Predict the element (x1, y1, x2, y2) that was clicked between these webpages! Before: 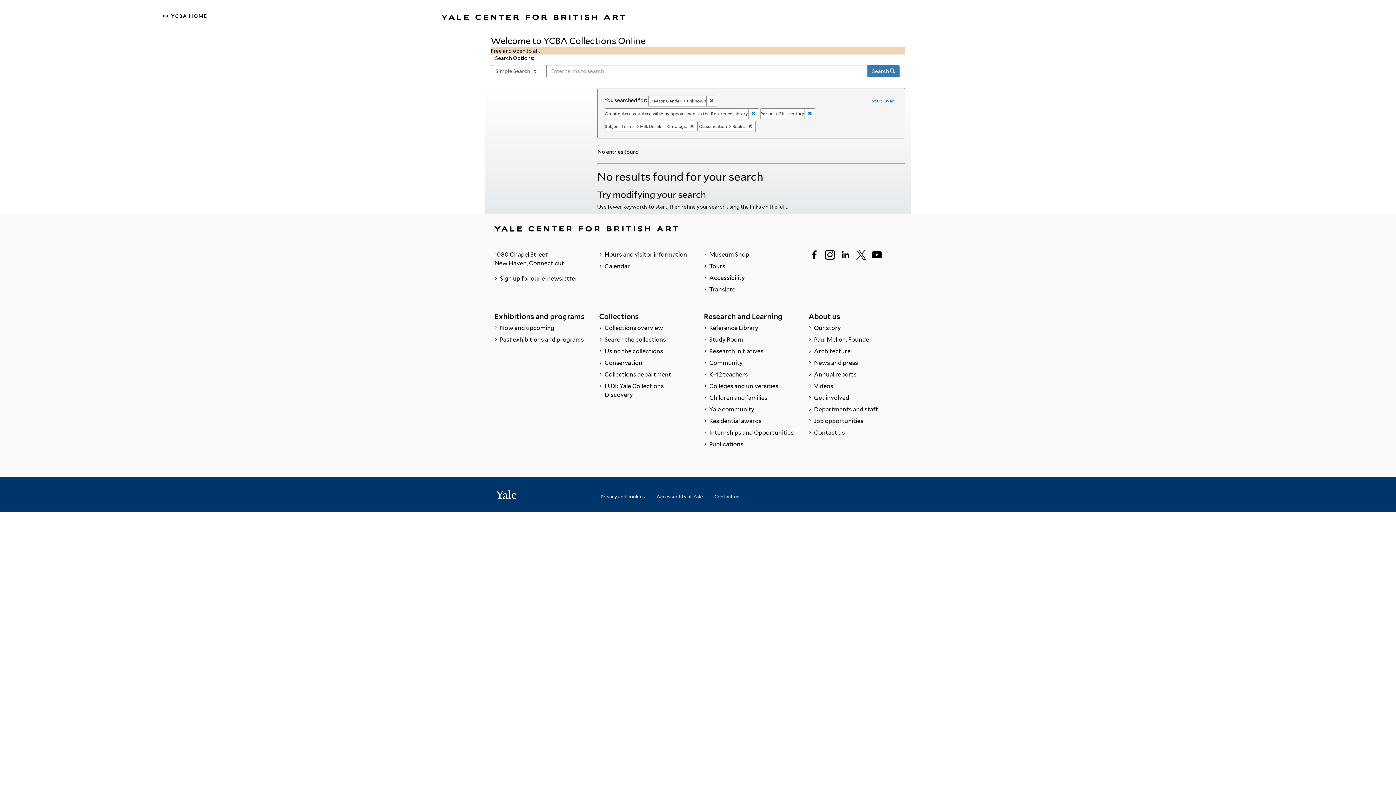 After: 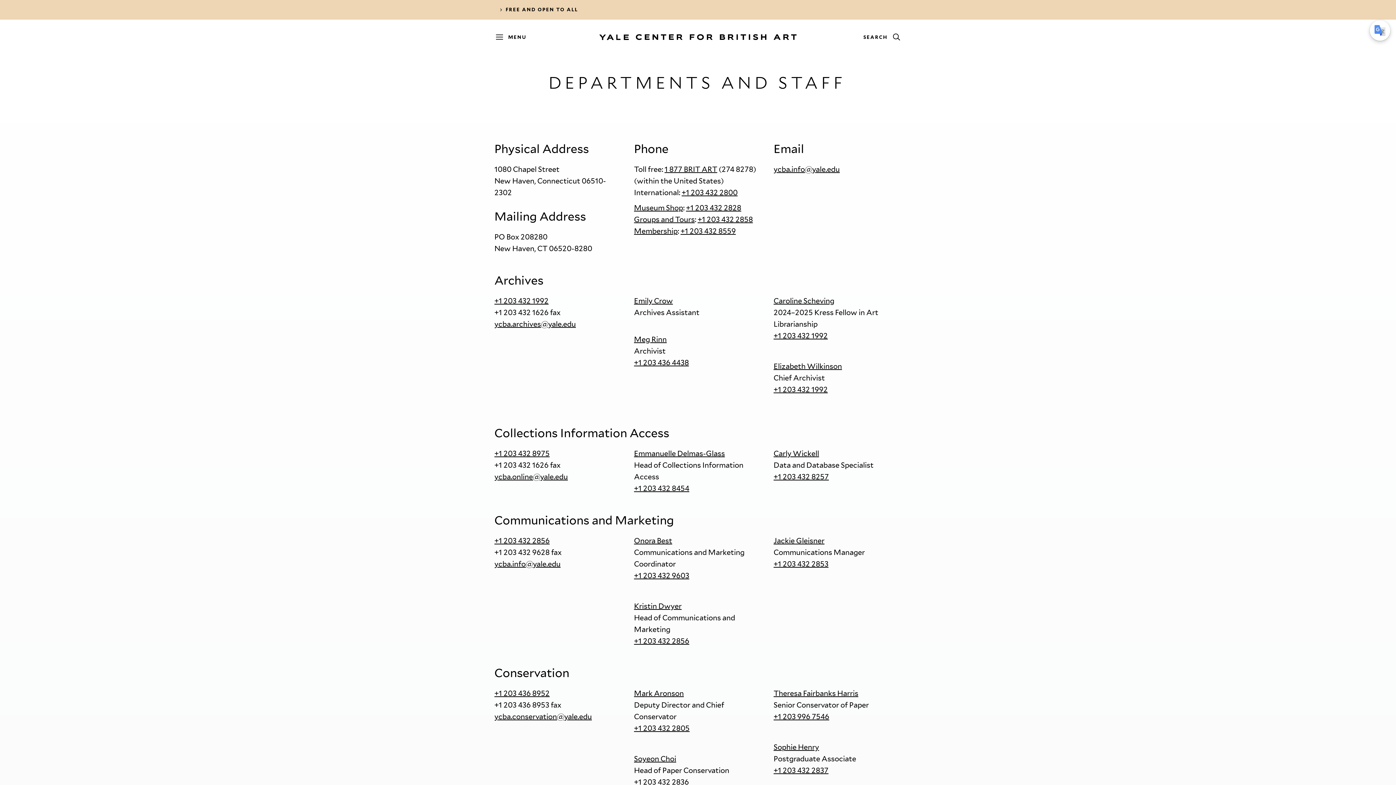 Action: label:  Departments and staff bbox: (808, 404, 901, 415)